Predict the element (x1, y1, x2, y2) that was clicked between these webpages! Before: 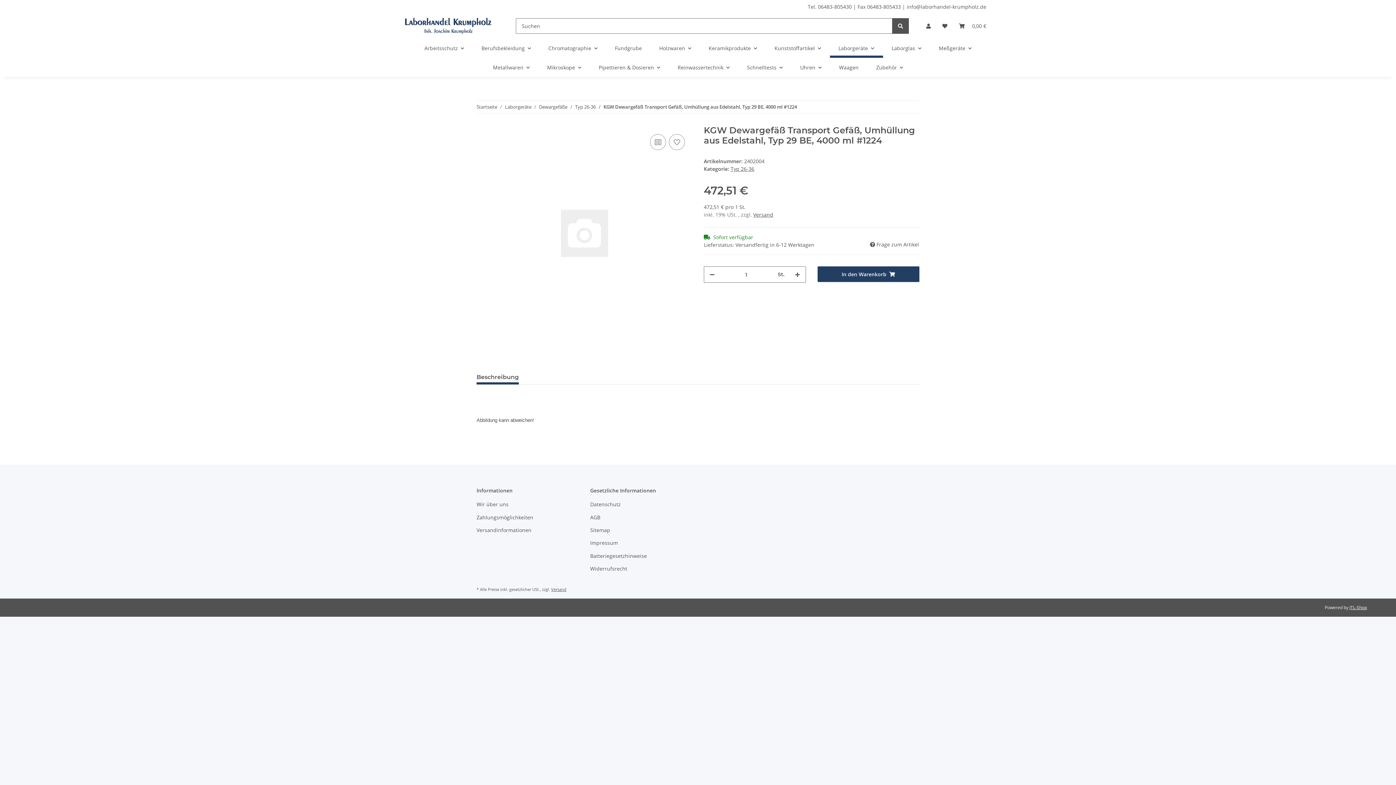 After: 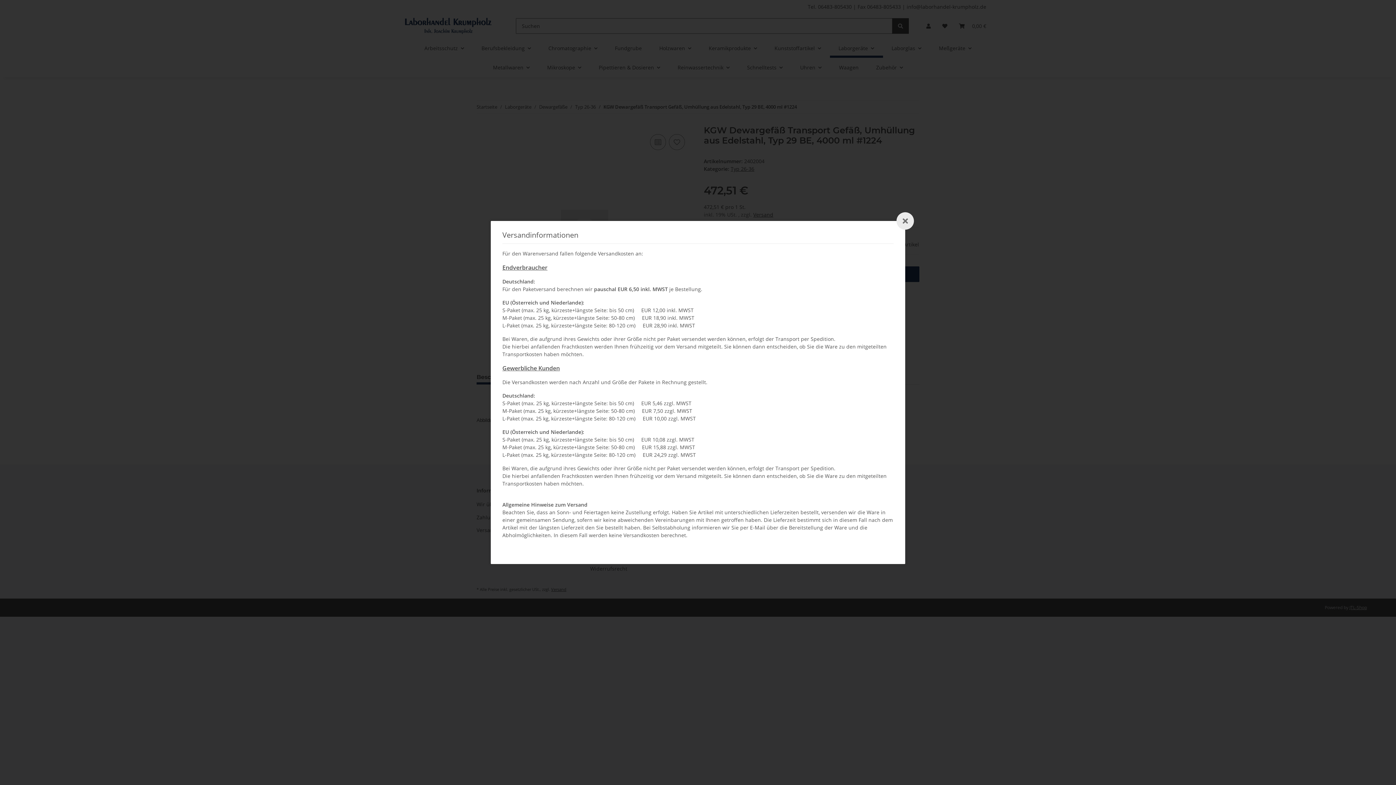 Action: label: Versand bbox: (551, 587, 566, 592)